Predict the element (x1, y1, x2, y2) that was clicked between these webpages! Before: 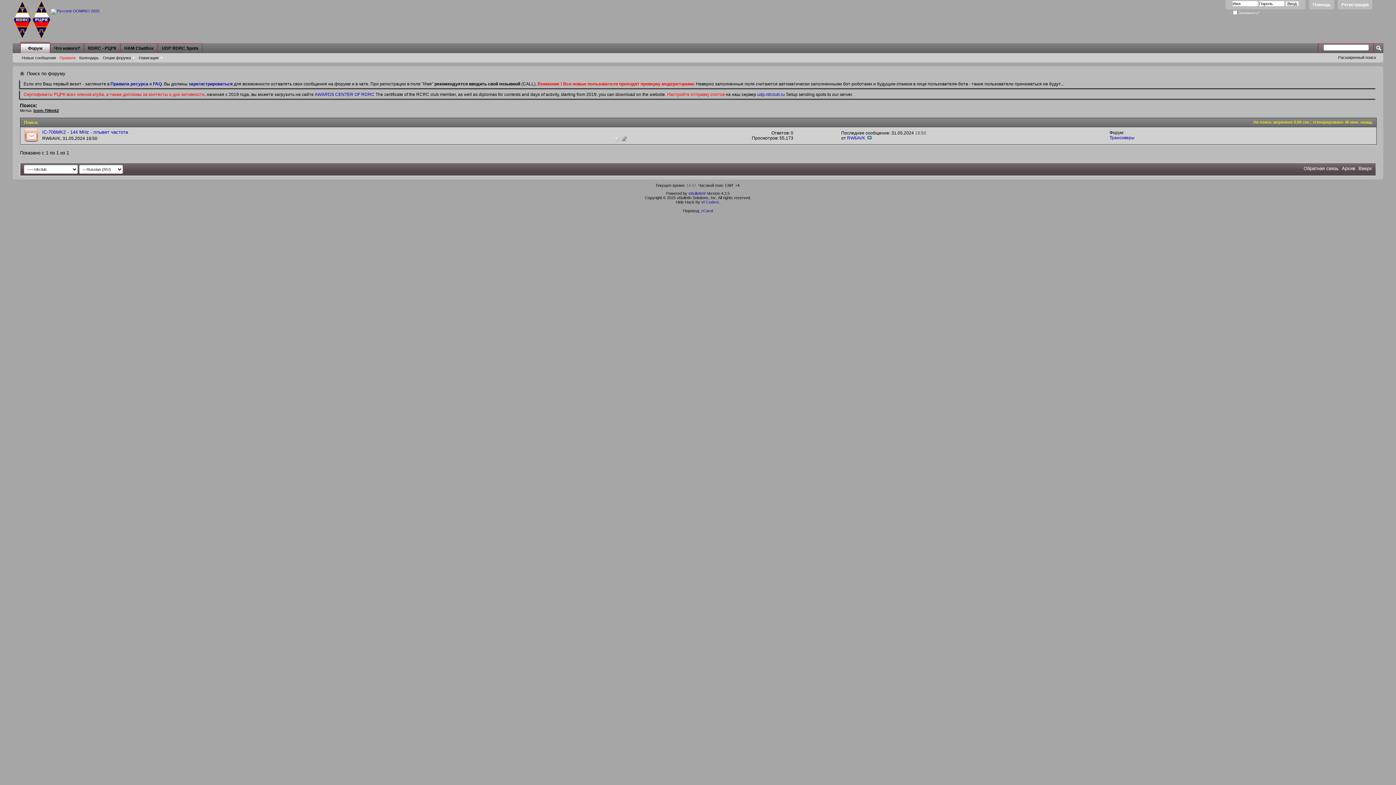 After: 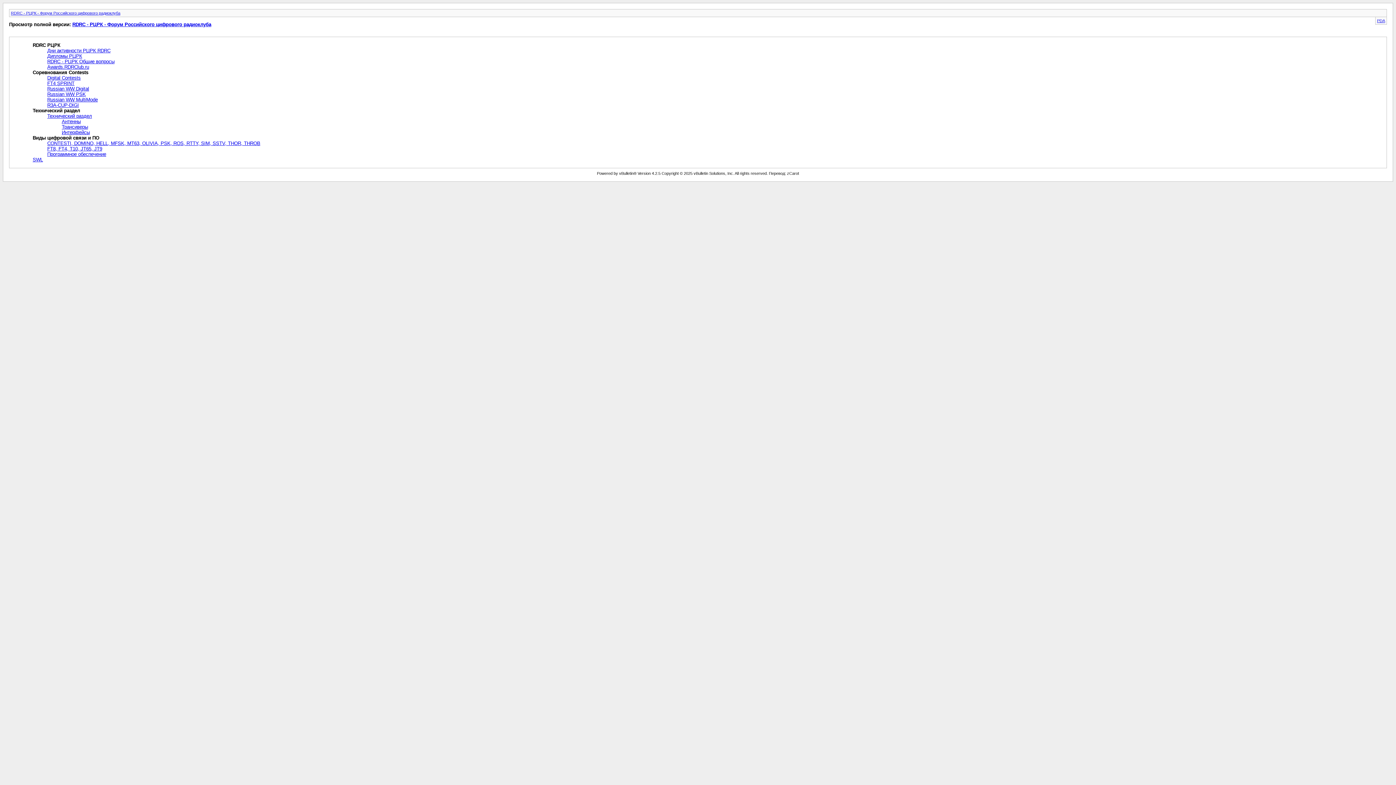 Action: bbox: (1342, 165, 1355, 171) label: Архив